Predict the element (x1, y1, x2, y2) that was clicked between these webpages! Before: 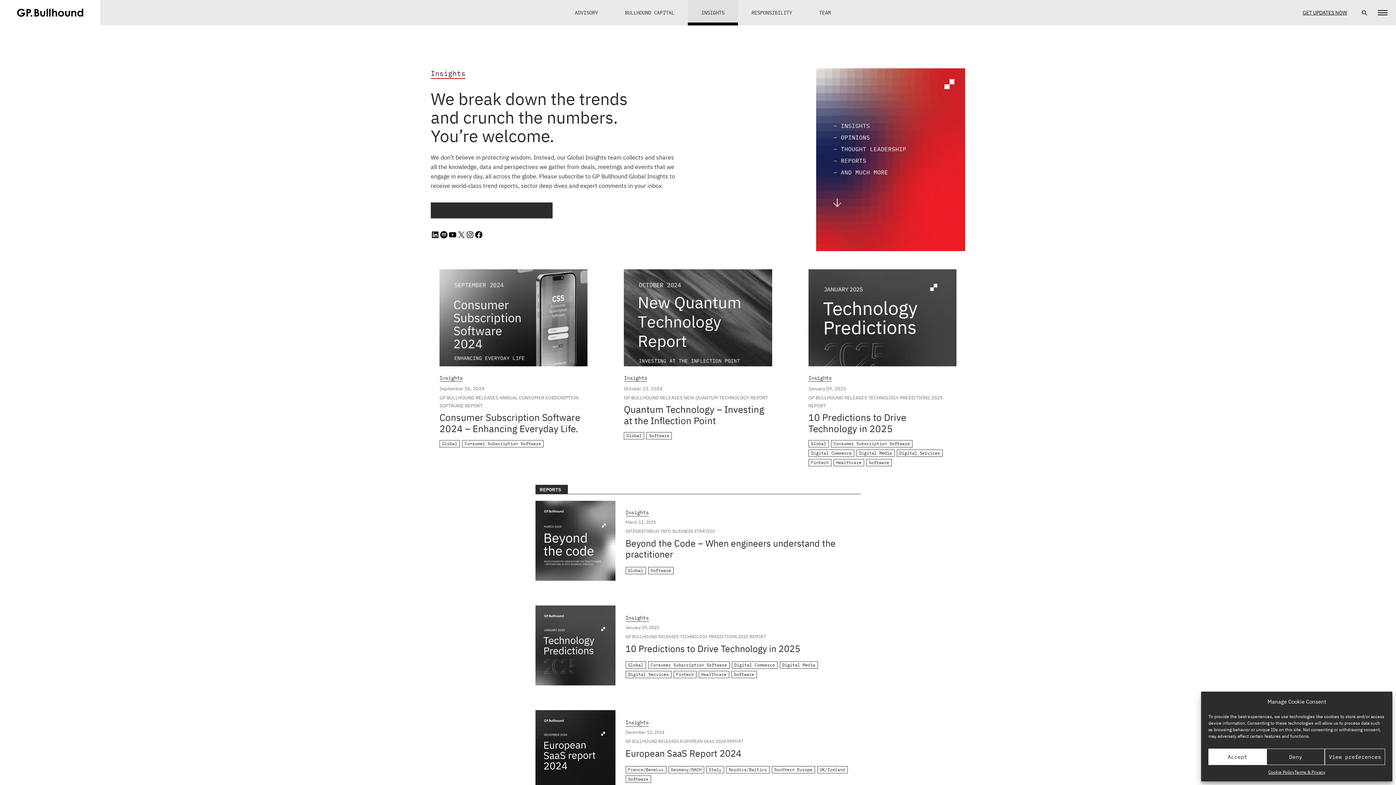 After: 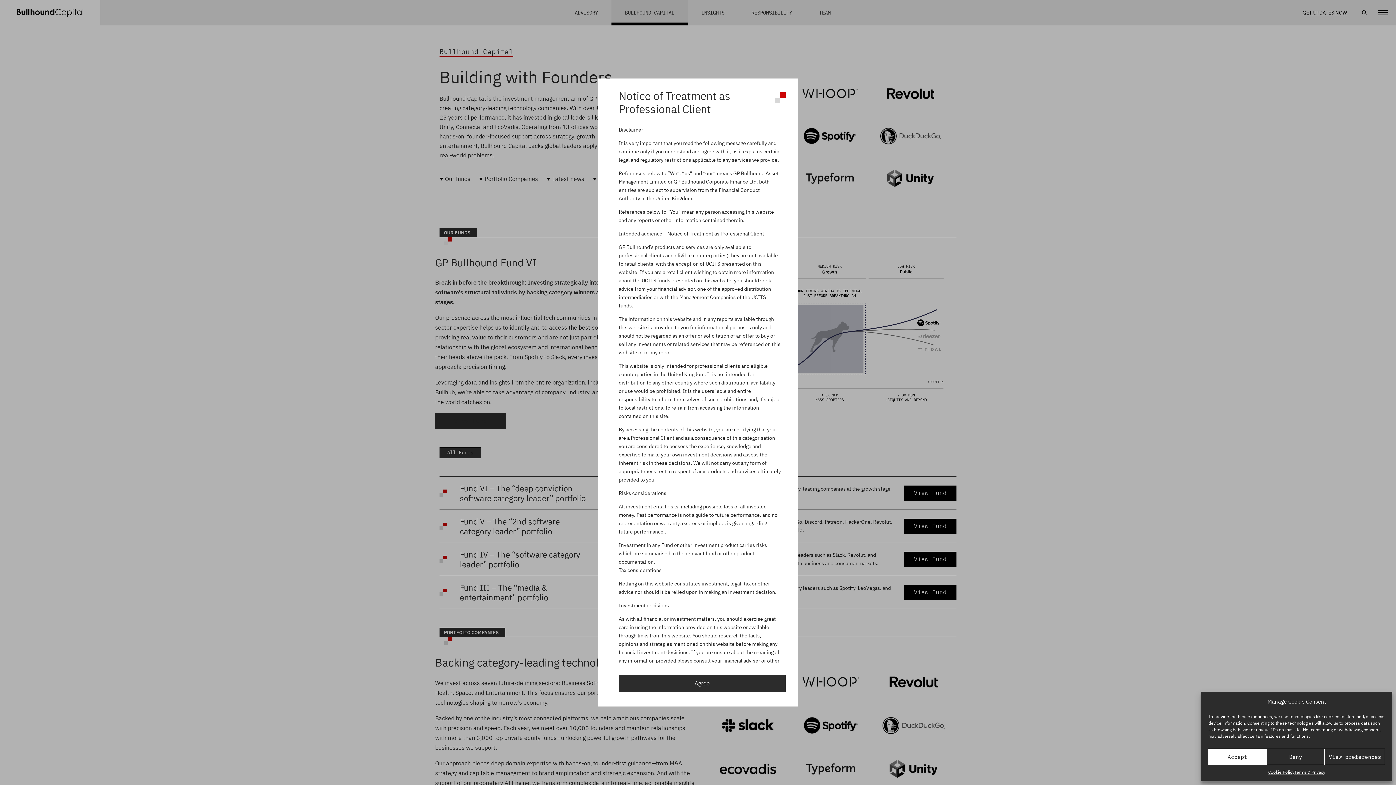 Action: bbox: (611, 0, 688, 25) label: BULLHOUND CAPITAL